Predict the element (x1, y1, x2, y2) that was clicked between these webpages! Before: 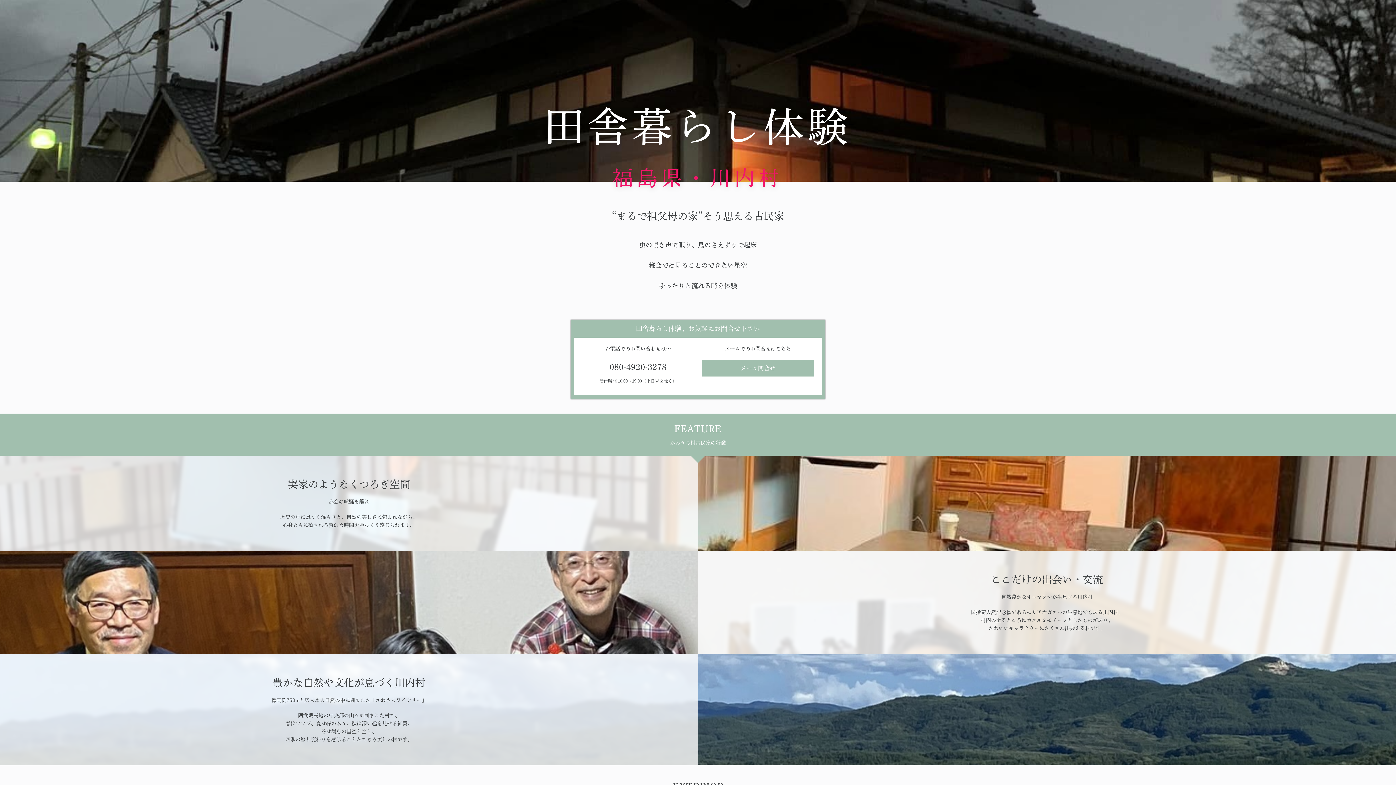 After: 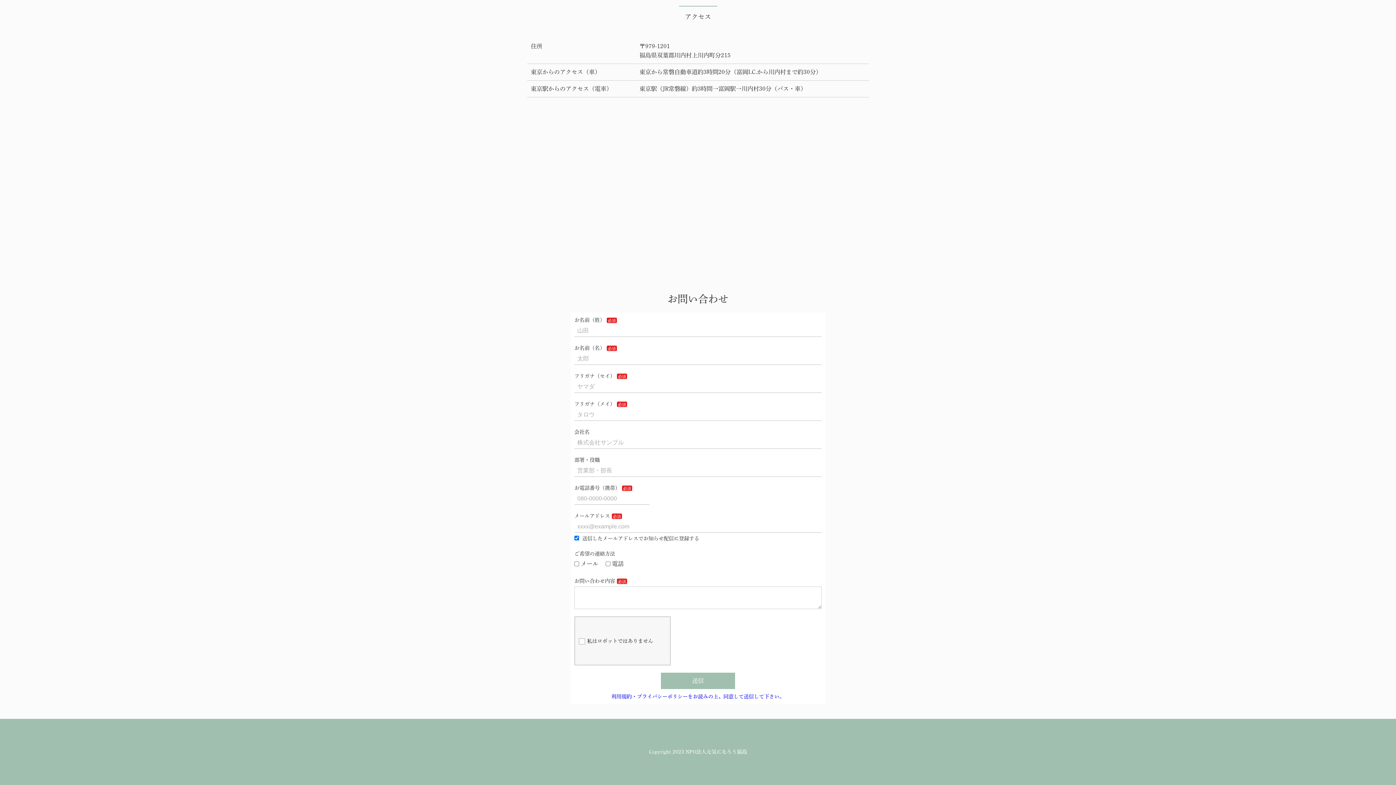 Action: label: メール問合せ bbox: (701, 360, 814, 376)